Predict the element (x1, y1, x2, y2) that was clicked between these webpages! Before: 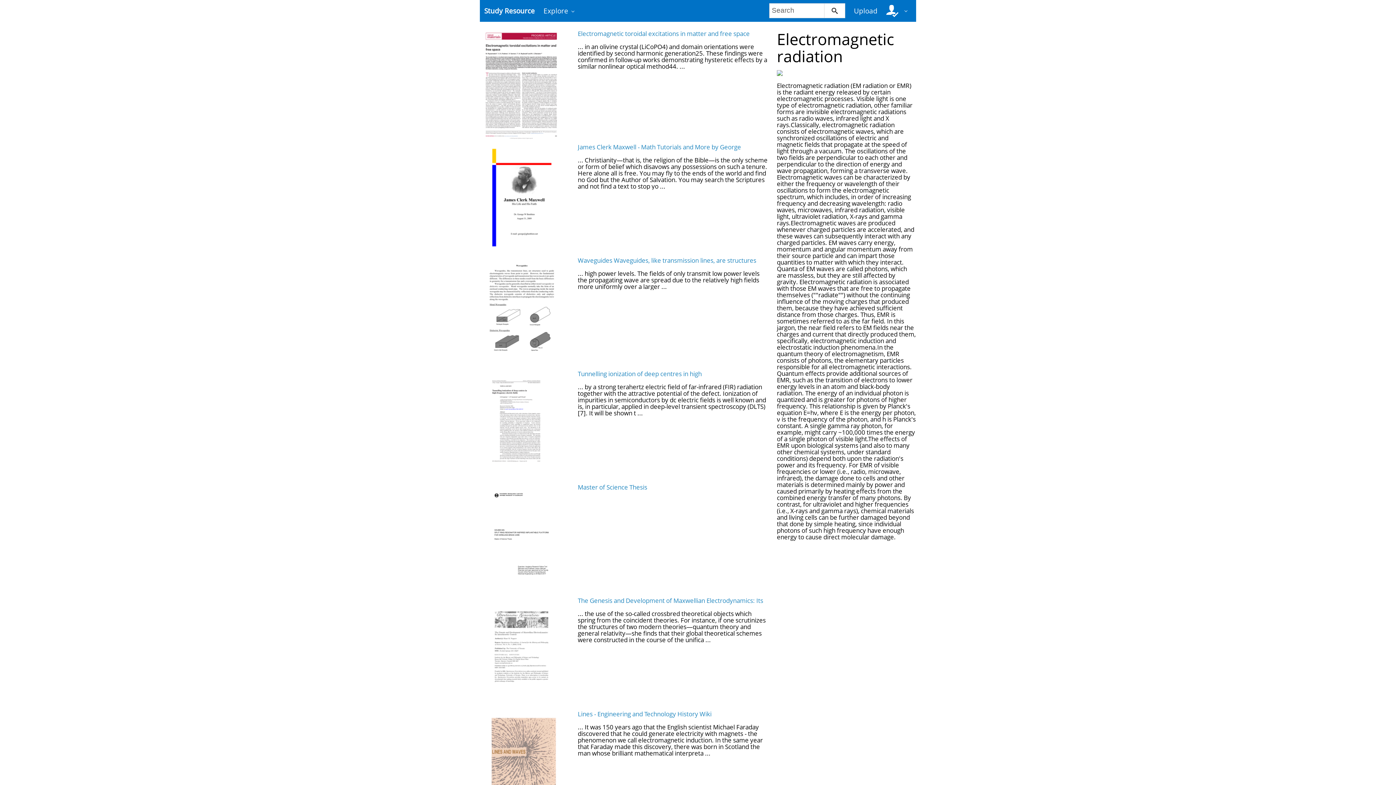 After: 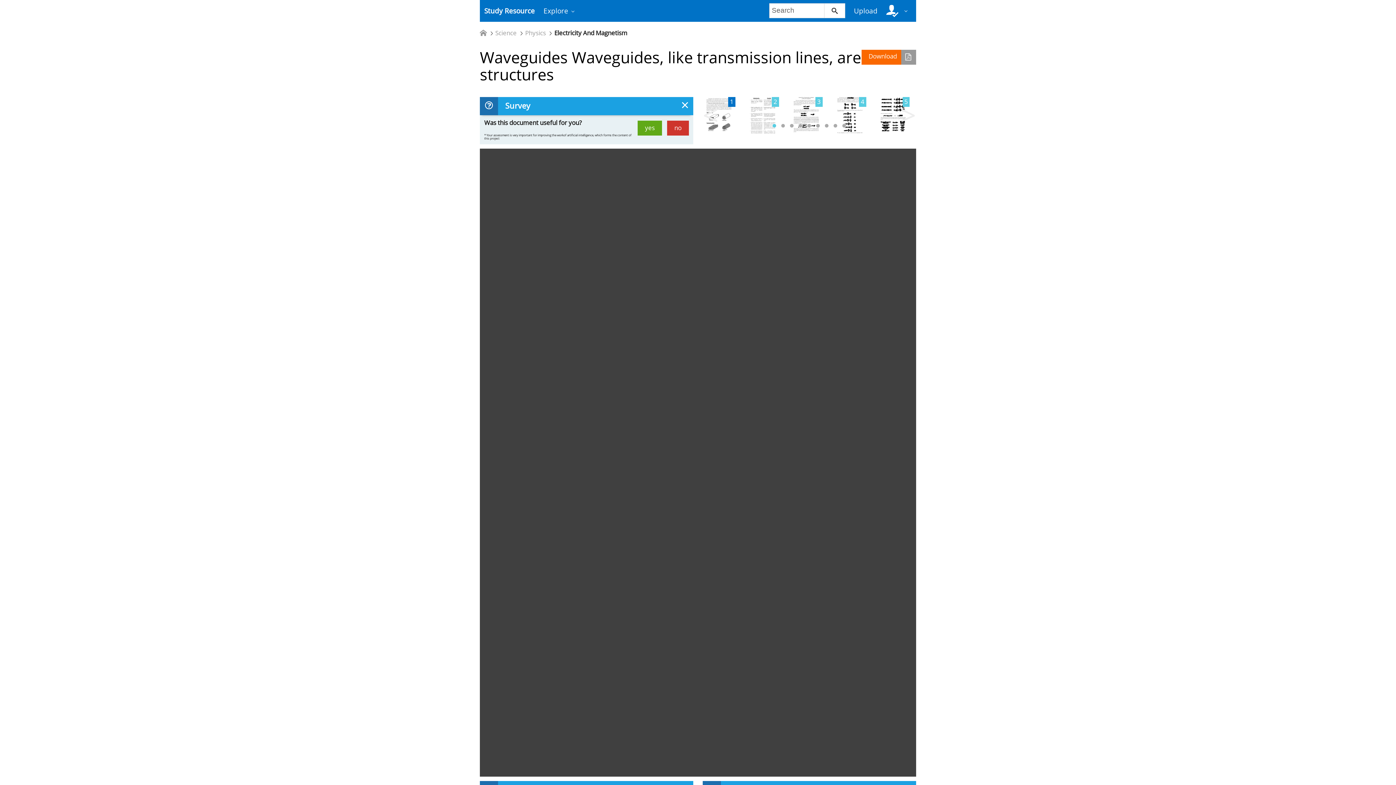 Action: bbox: (480, 307, 564, 315)